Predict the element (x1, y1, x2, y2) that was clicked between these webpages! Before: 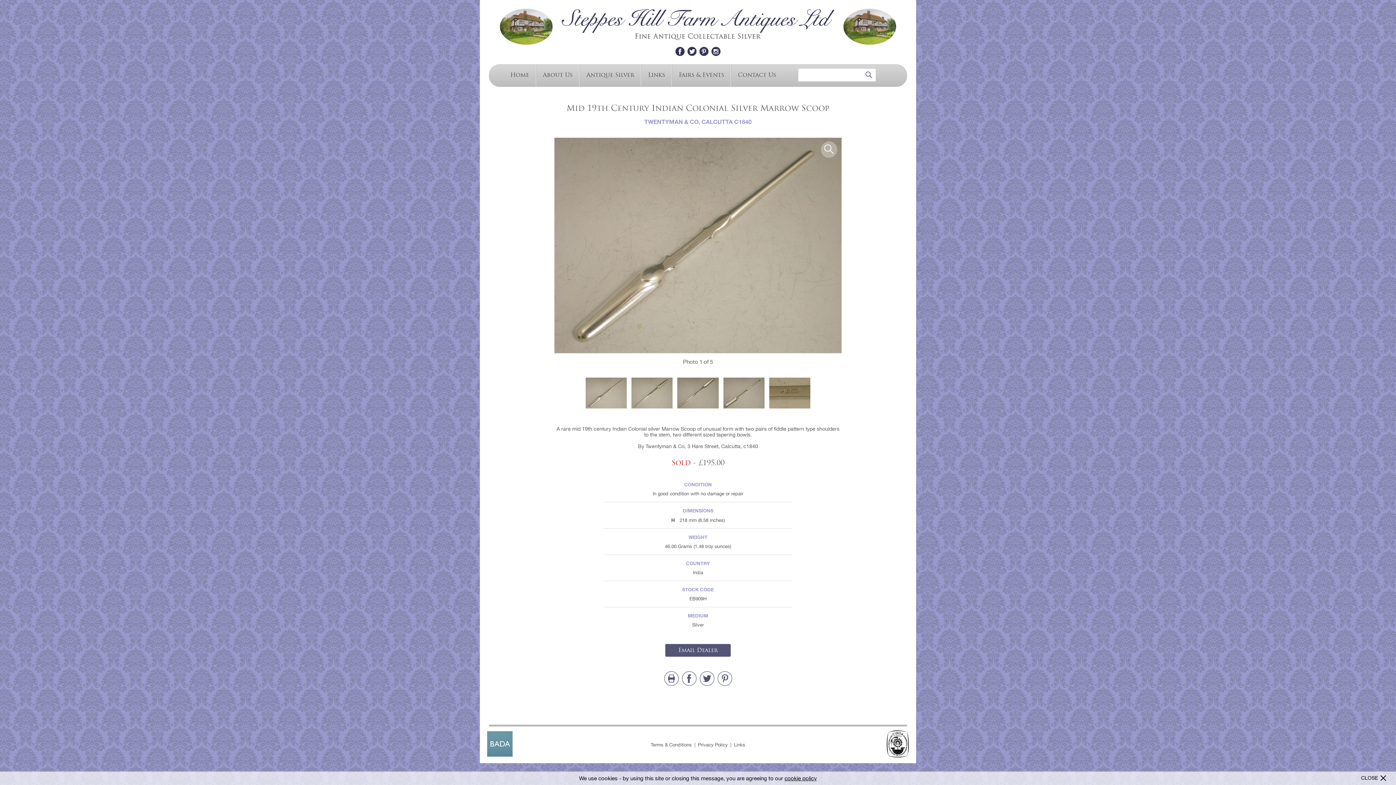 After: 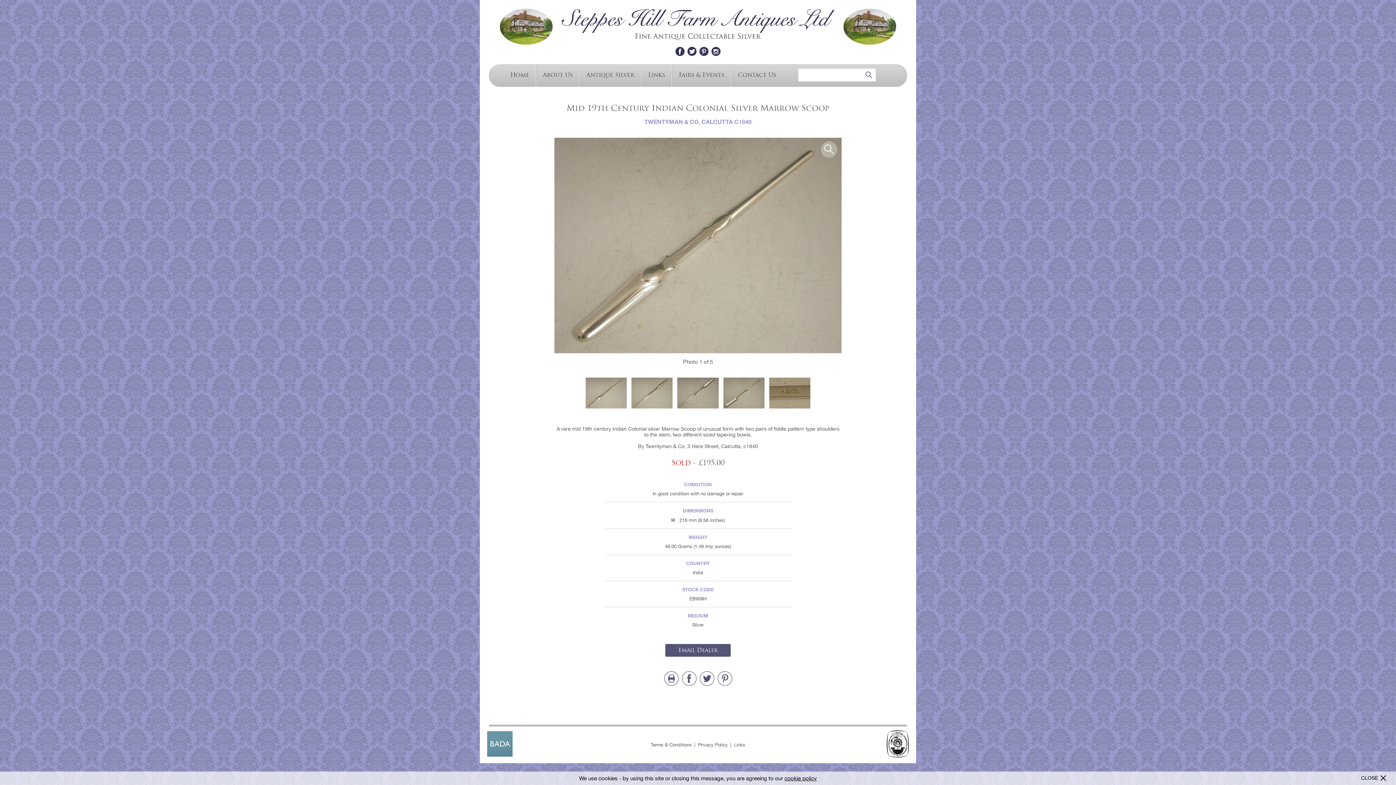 Action: bbox: (699, 46, 708, 55)